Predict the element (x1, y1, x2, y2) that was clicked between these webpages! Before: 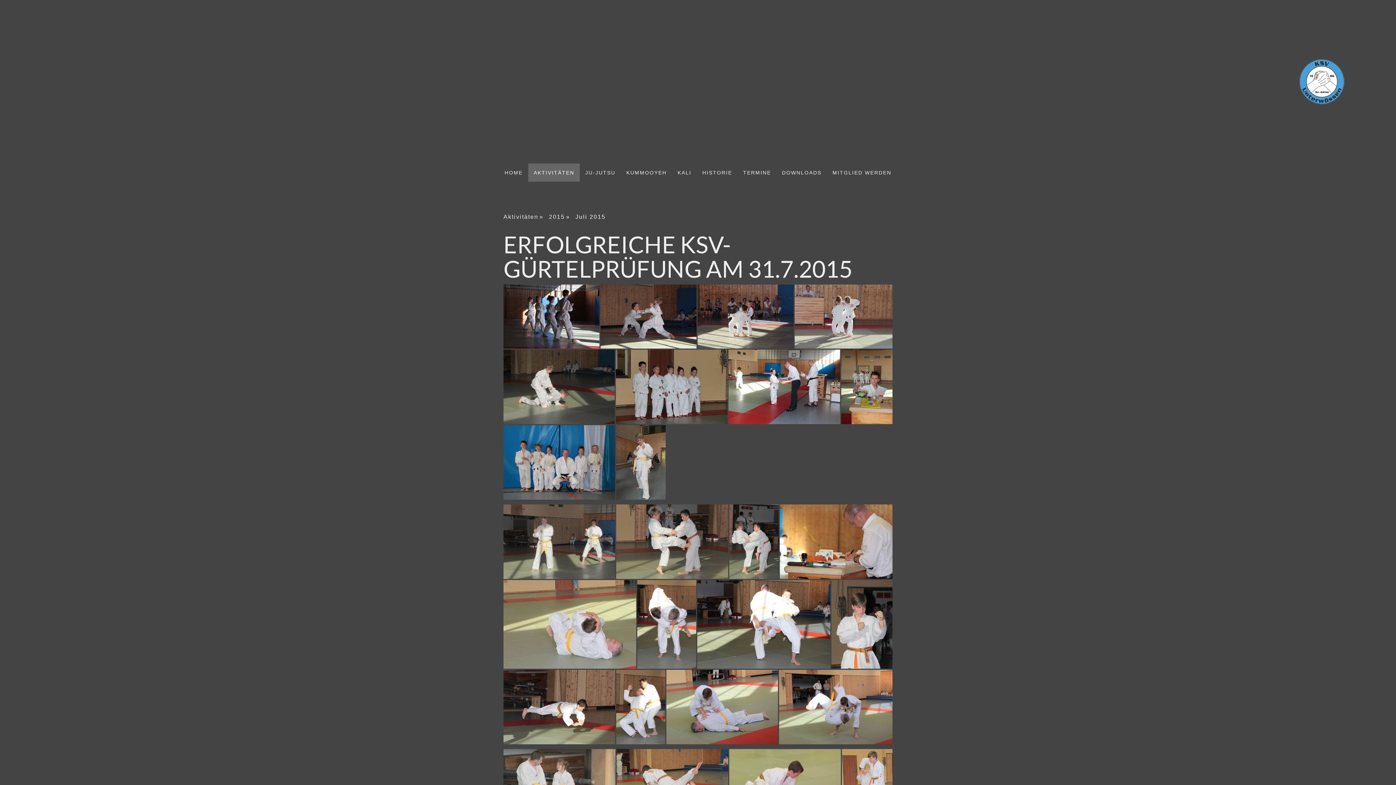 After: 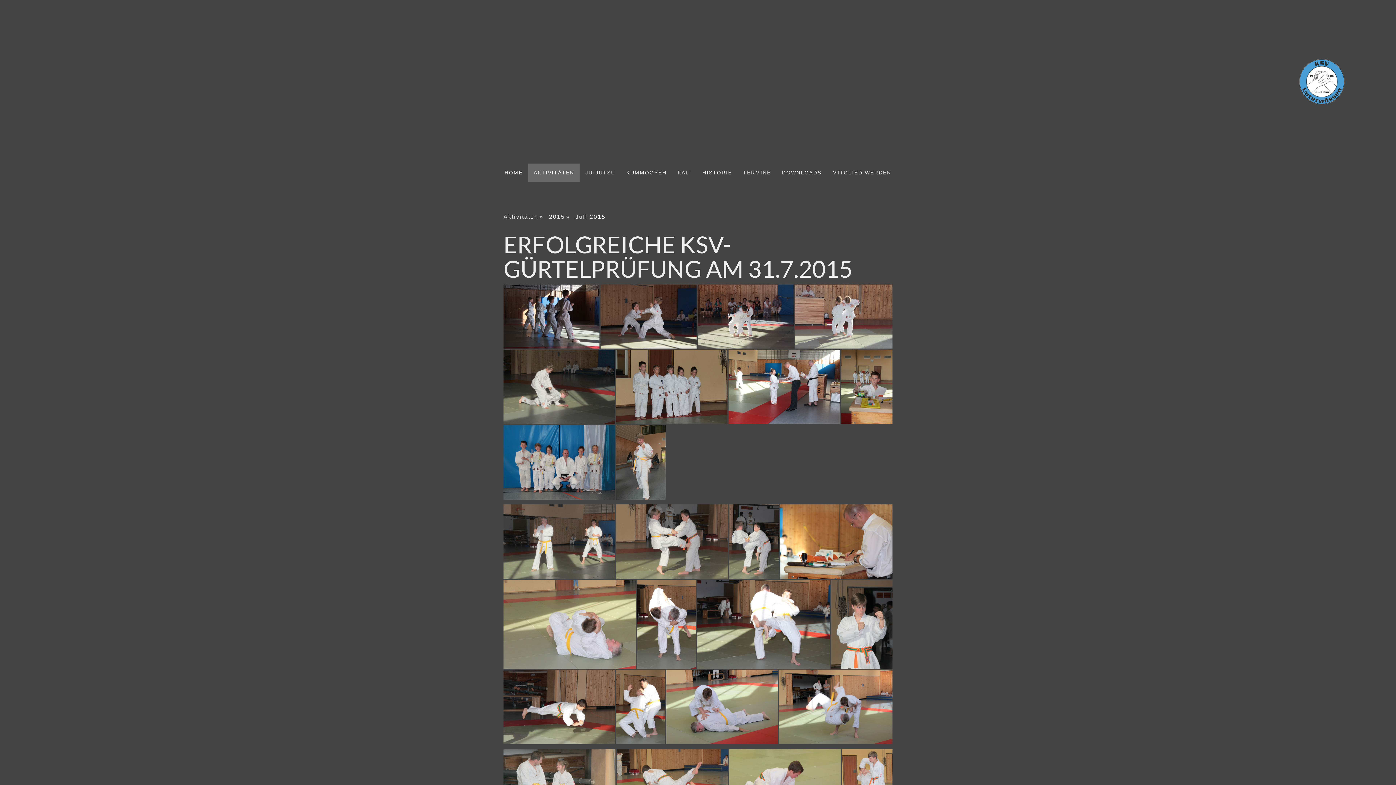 Action: label: Juli 2015 bbox: (575, 210, 612, 223)